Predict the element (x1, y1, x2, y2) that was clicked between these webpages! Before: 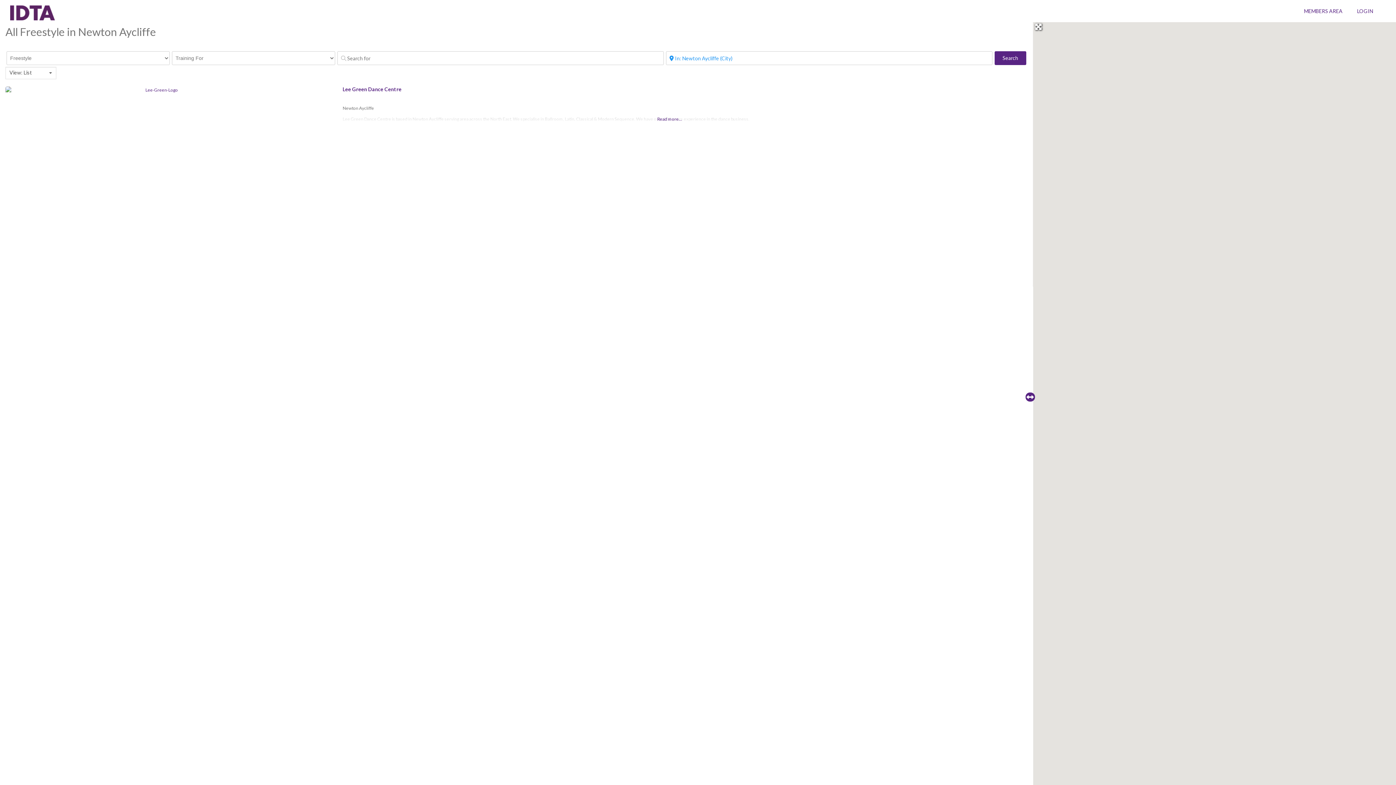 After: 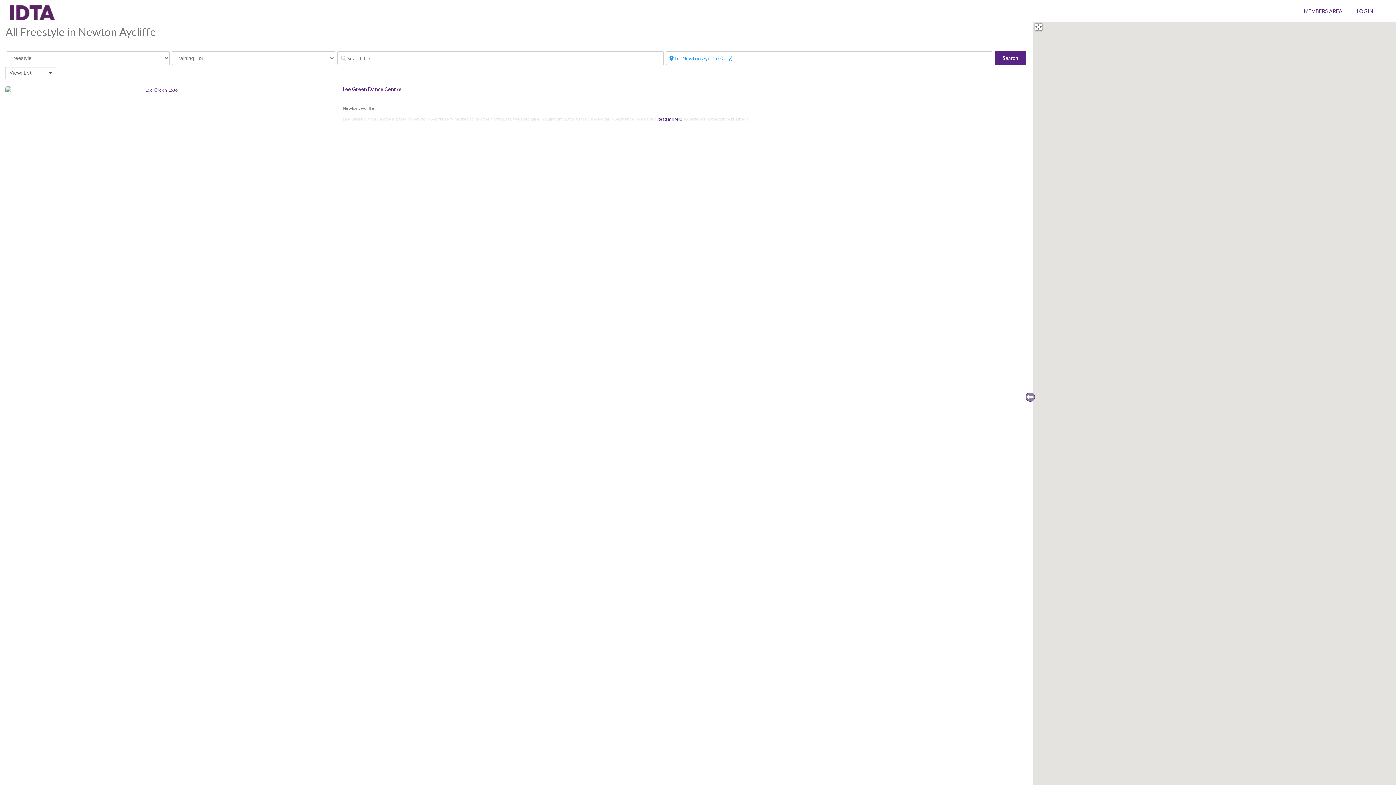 Action: bbox: (1025, 392, 1035, 401)